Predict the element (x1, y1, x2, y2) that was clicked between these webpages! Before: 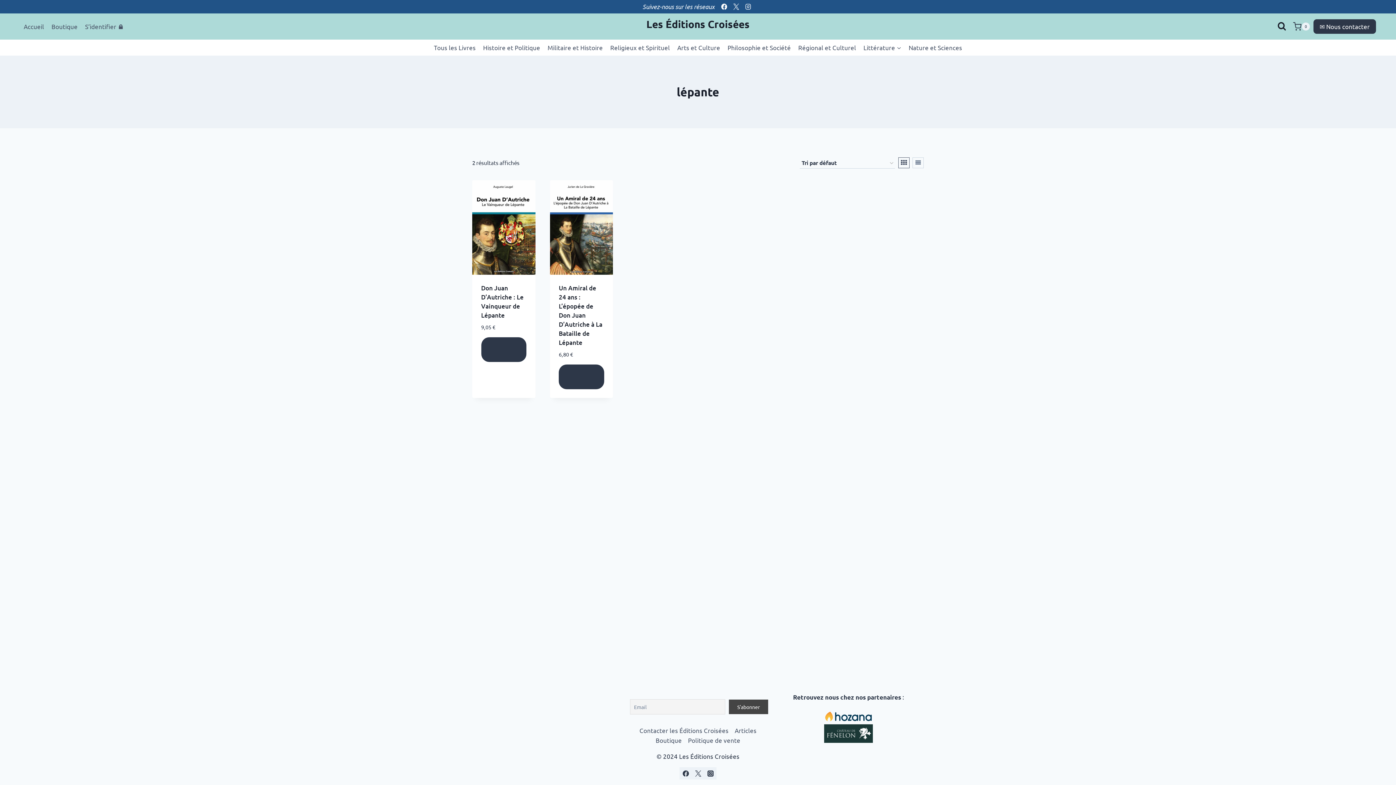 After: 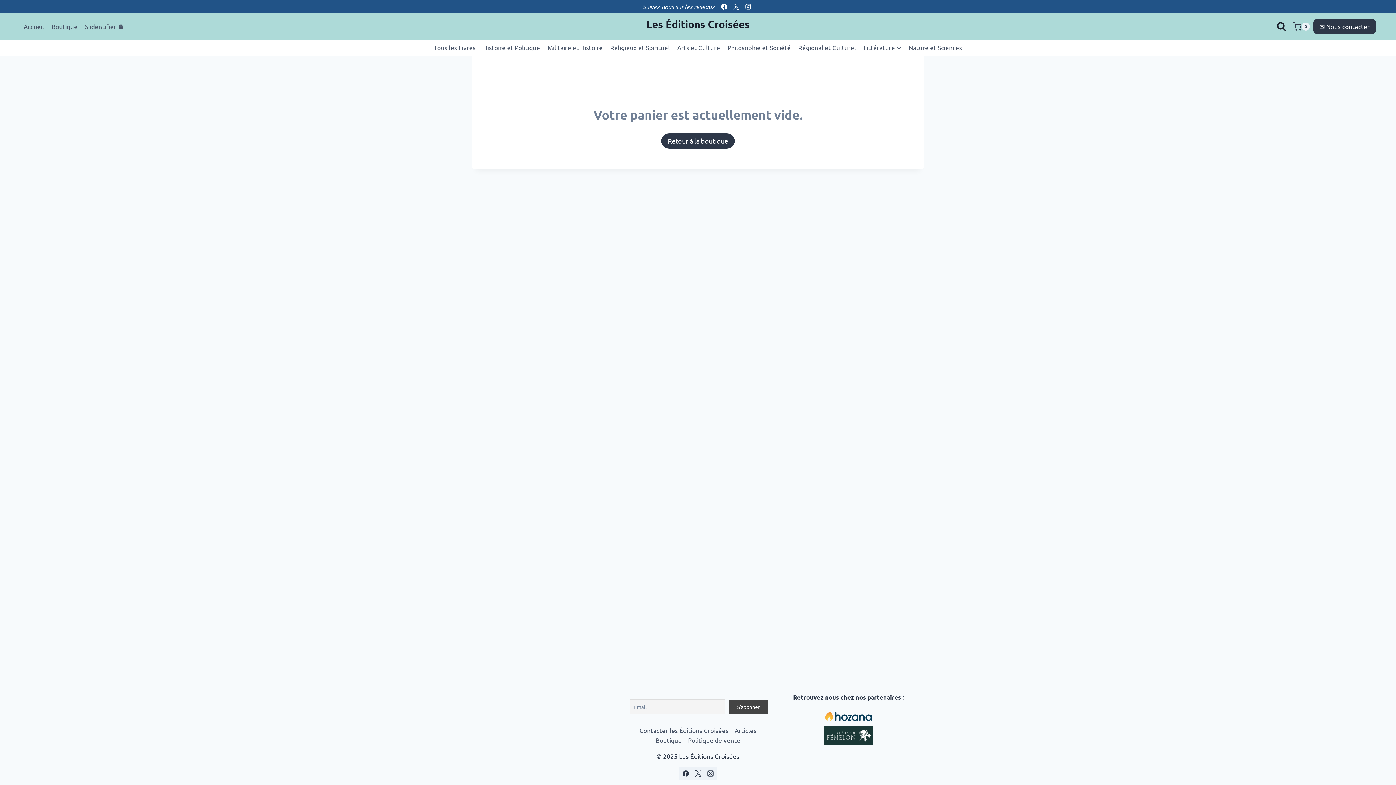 Action: label: Panier bbox: (1293, 18, 1310, 34)